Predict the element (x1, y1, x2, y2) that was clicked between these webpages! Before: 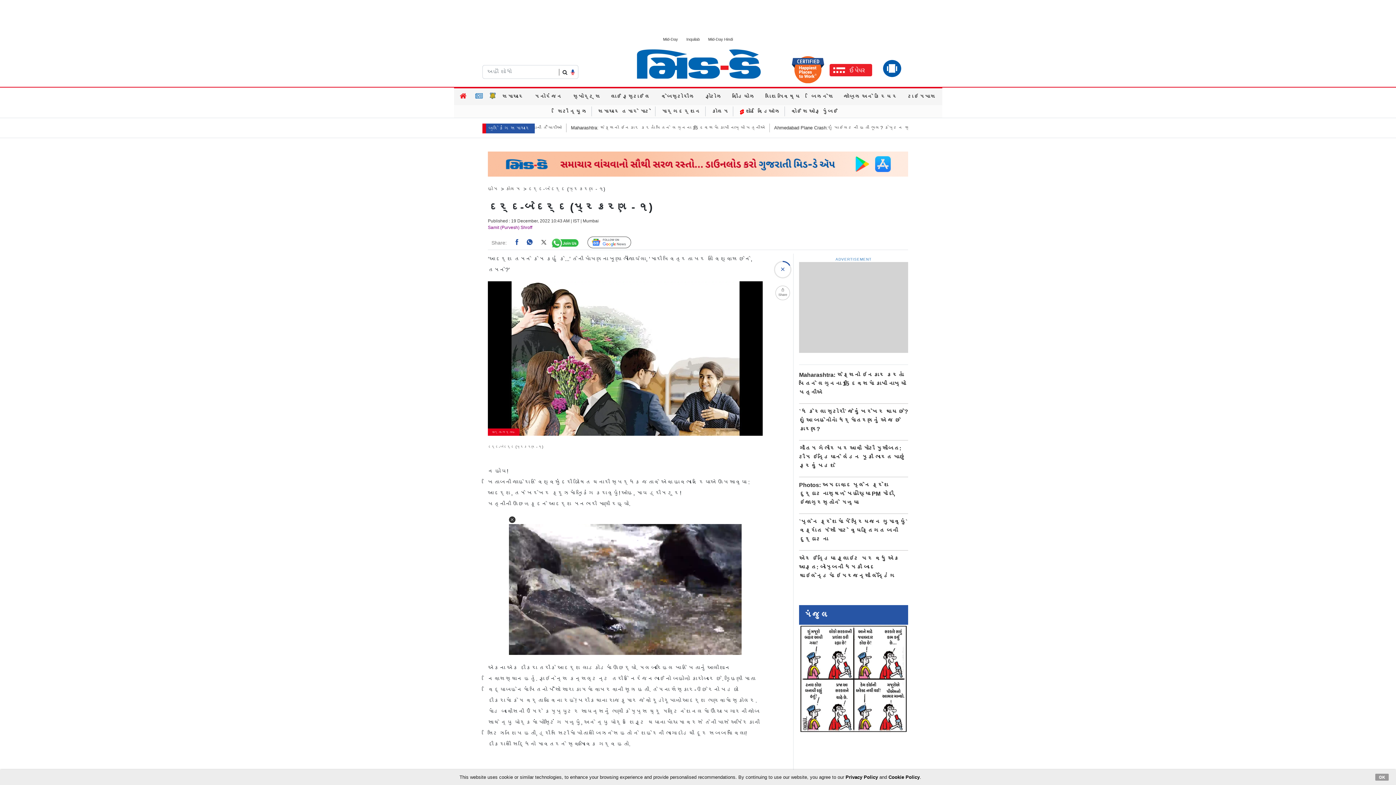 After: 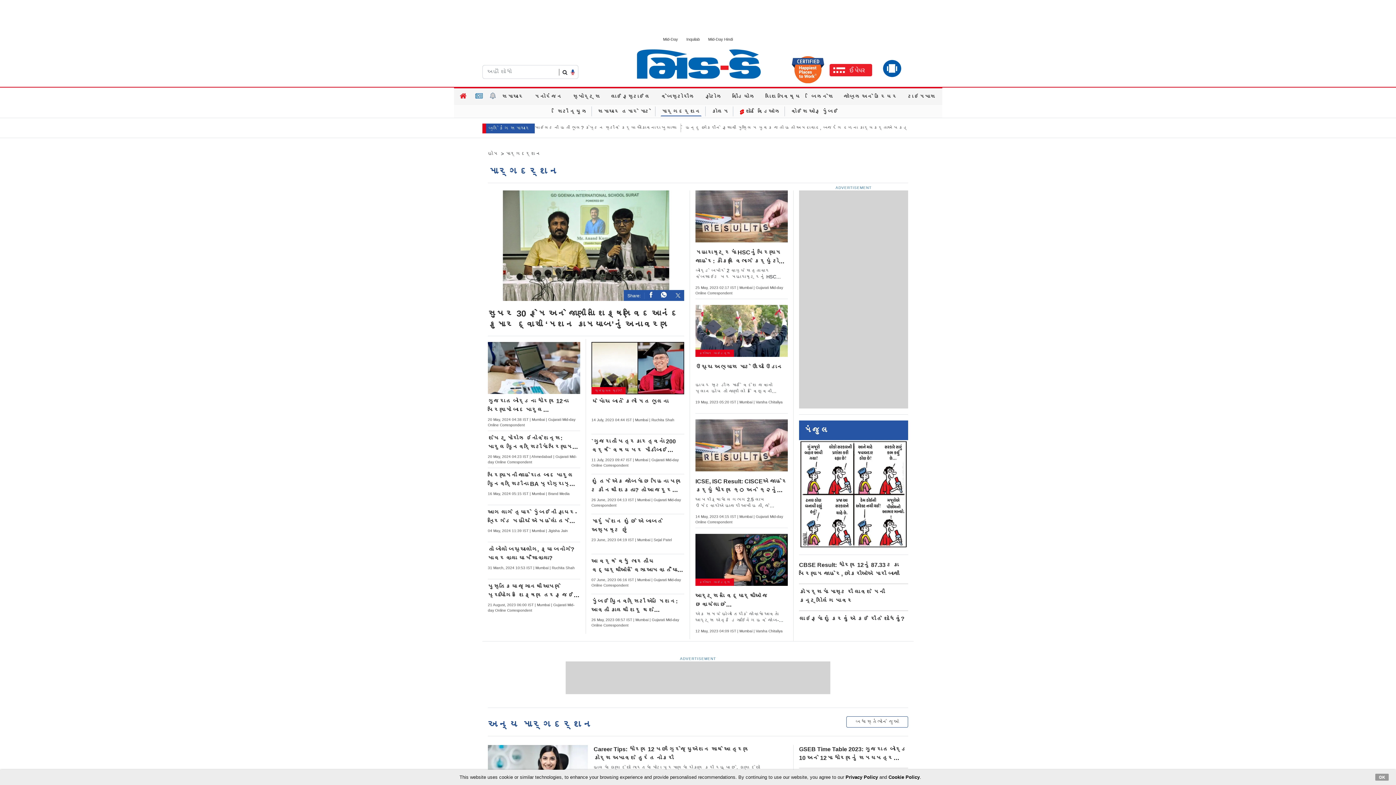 Action: label: માર્ગદર્શન bbox: (660, 107, 701, 116)